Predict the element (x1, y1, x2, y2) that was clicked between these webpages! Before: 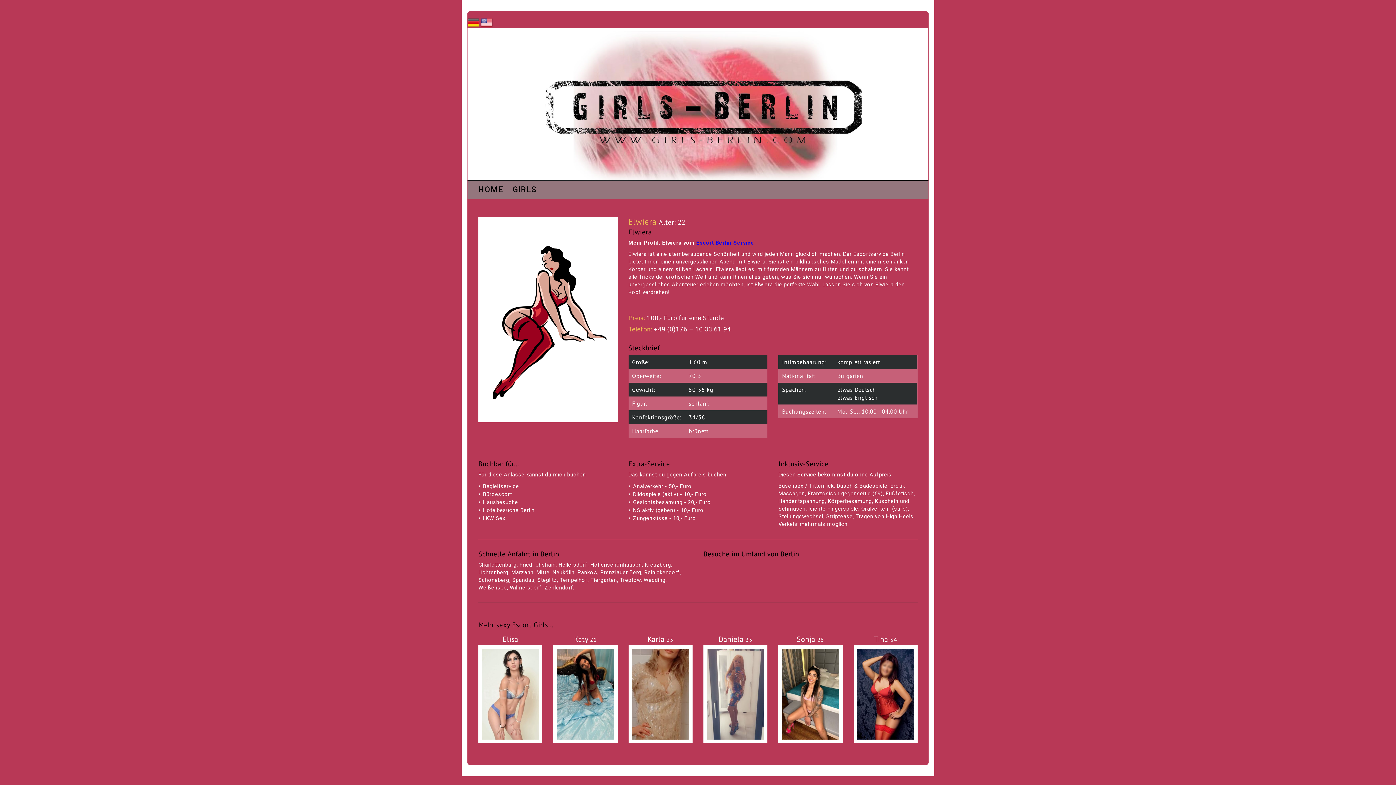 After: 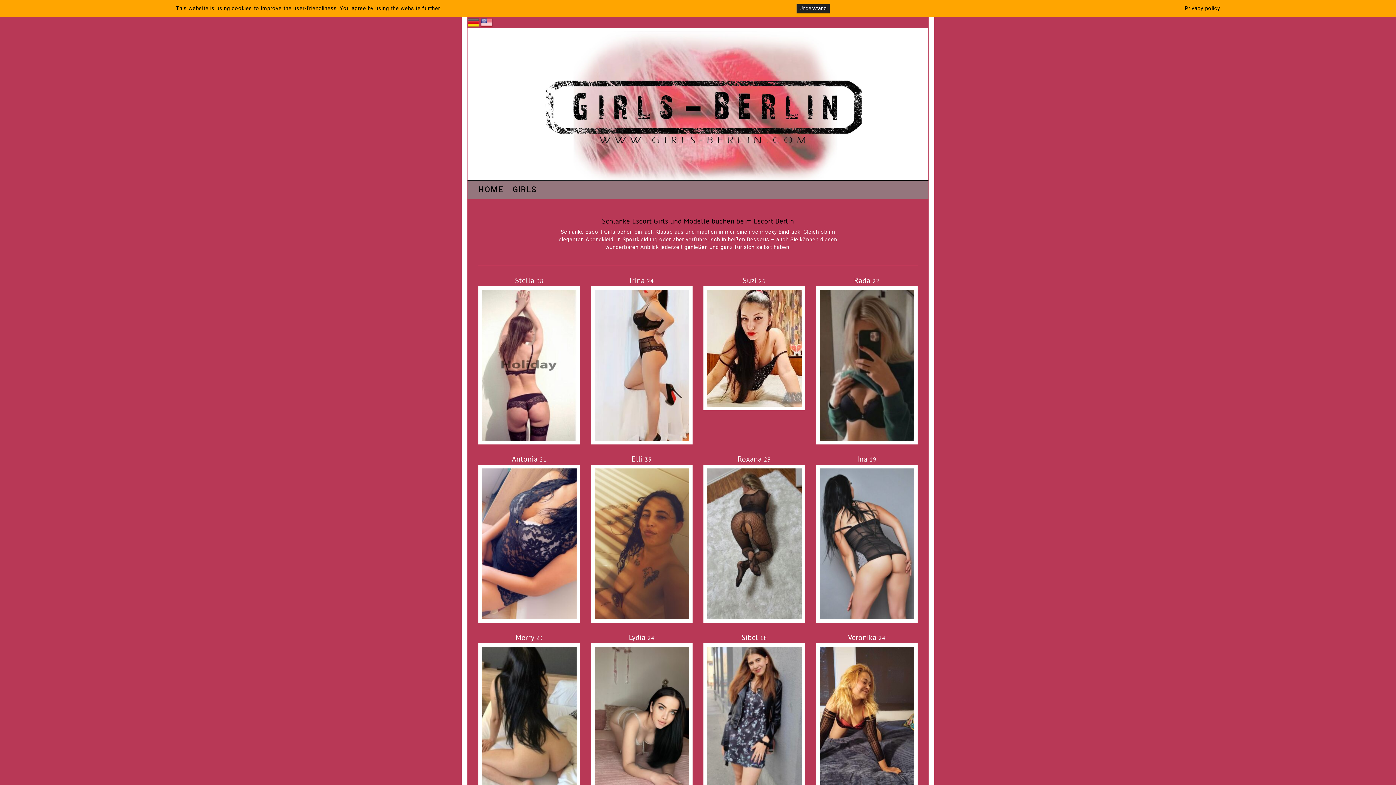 Action: label: schlank bbox: (688, 399, 709, 407)